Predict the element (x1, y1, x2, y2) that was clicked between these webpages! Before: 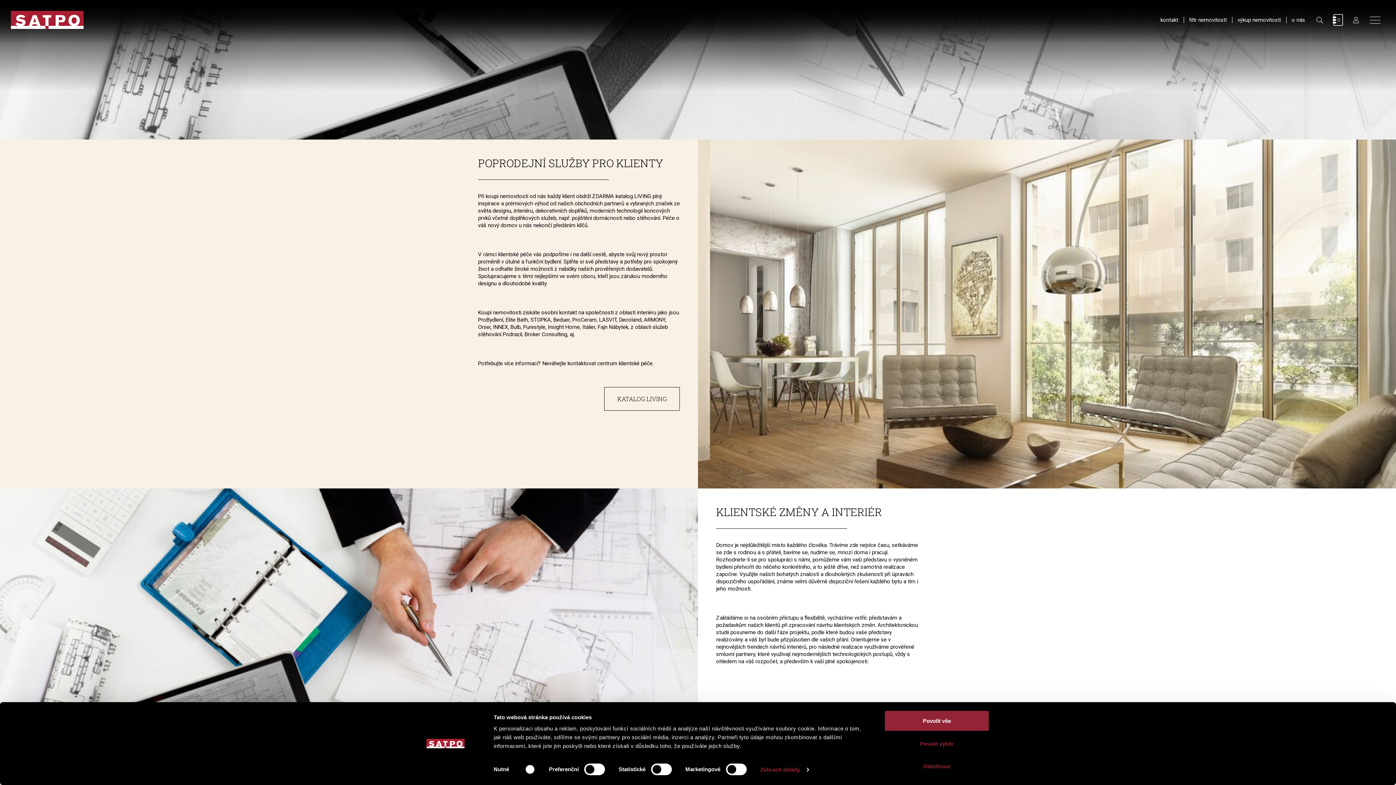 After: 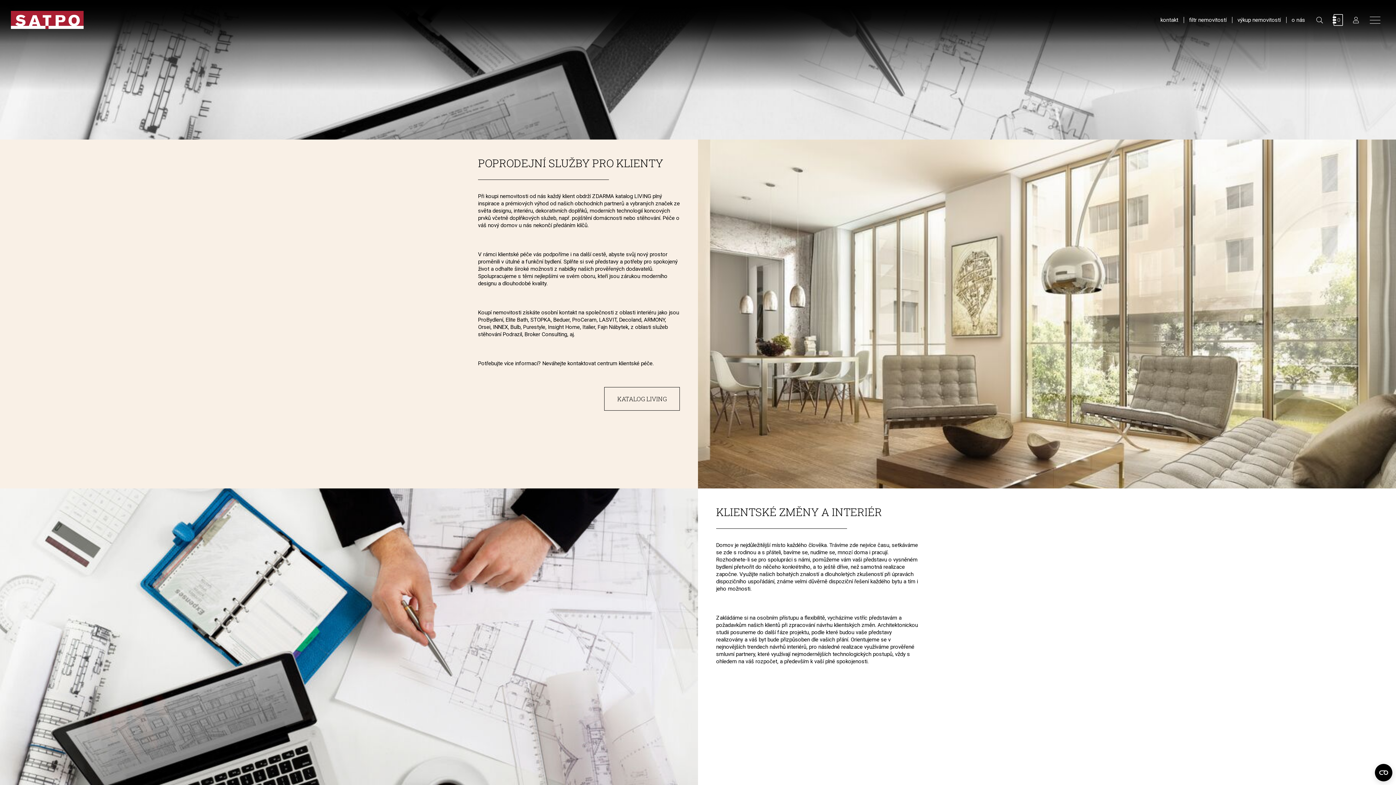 Action: bbox: (885, 756, 989, 776) label: Odmítnout